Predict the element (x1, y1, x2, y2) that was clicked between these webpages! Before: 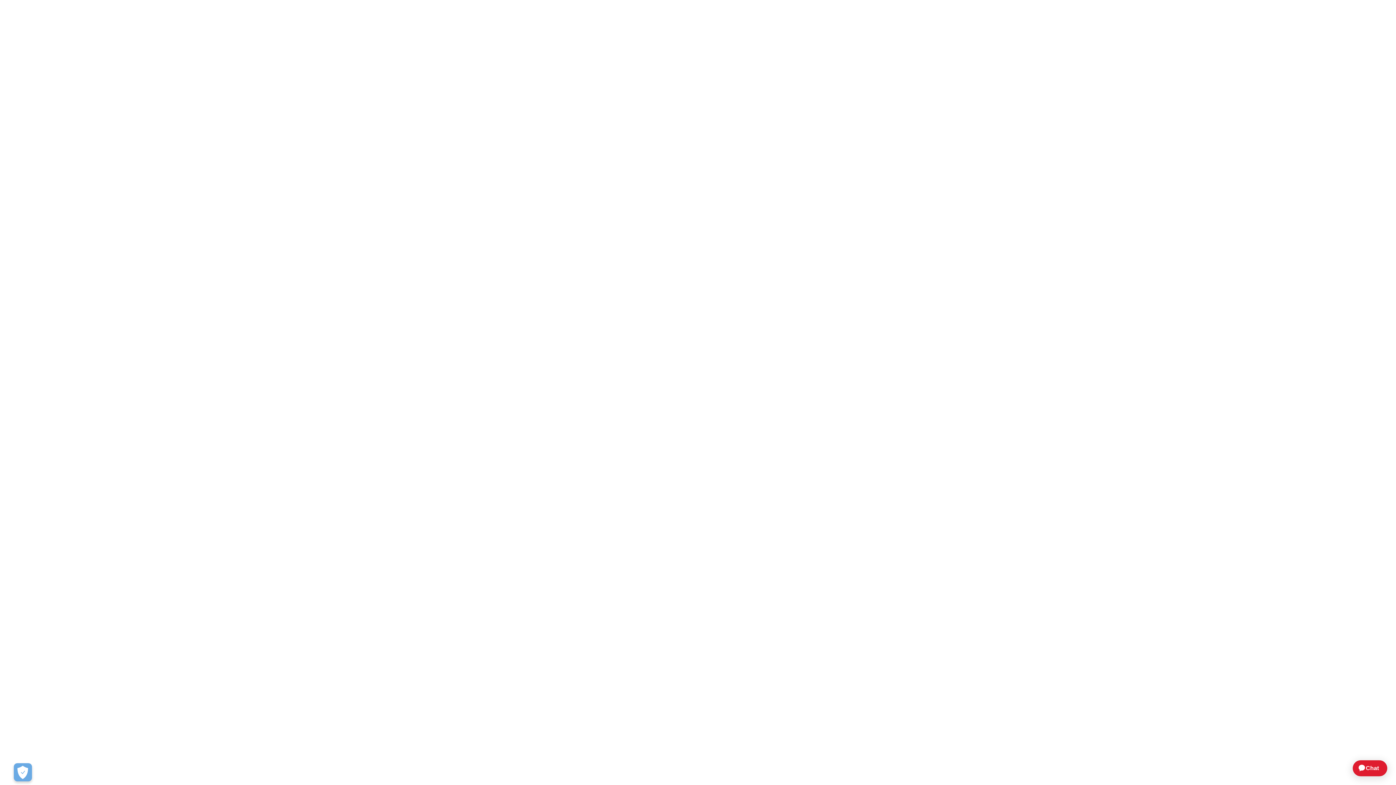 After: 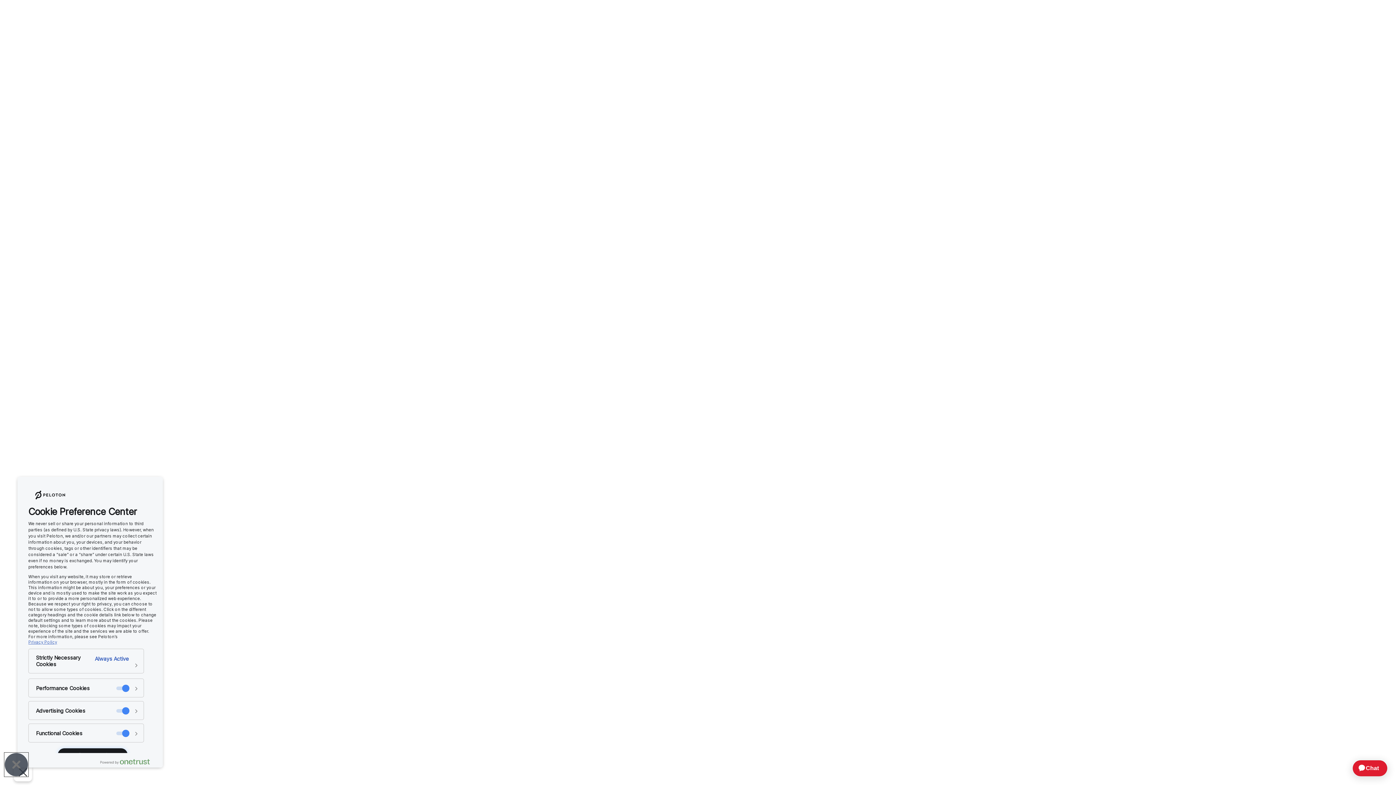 Action: label: Open Preferences bbox: (13, 763, 32, 781)